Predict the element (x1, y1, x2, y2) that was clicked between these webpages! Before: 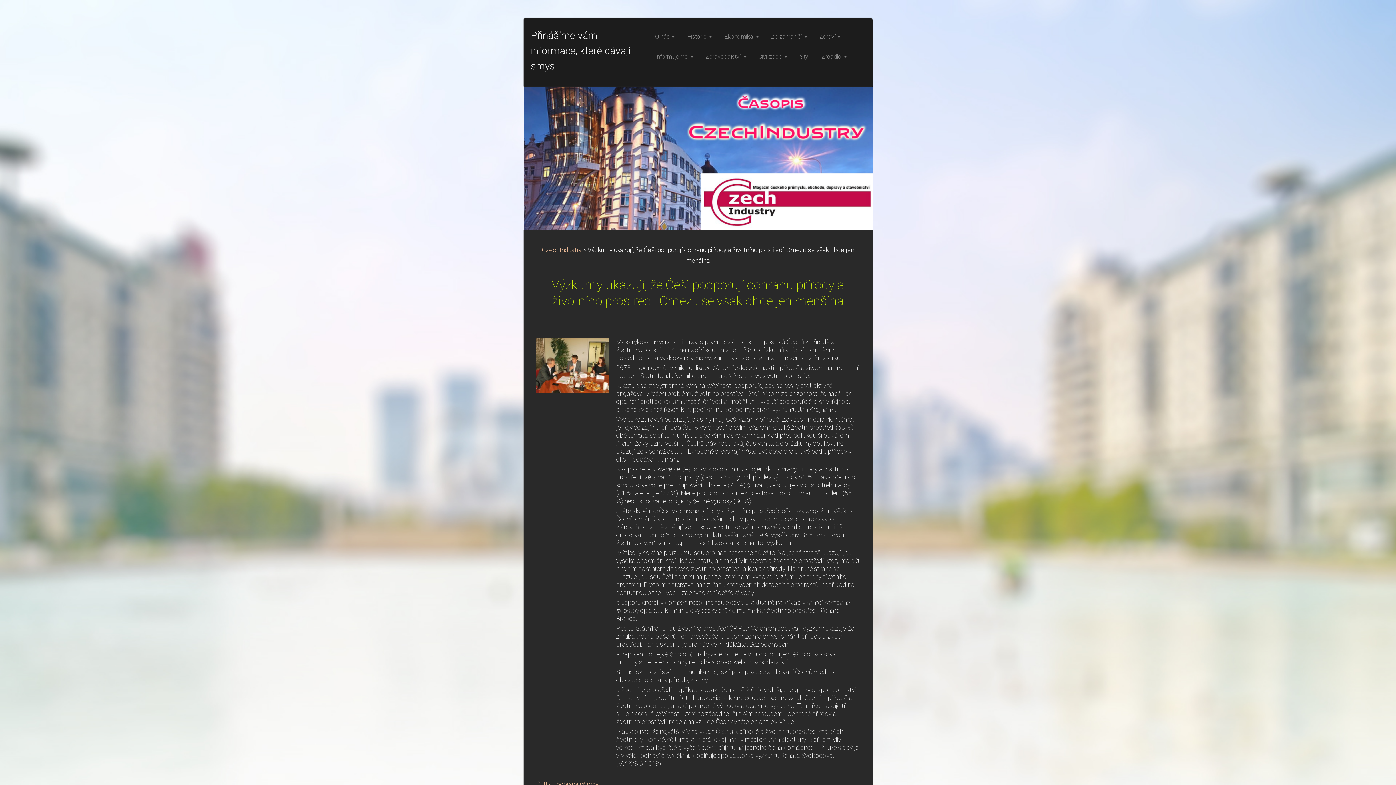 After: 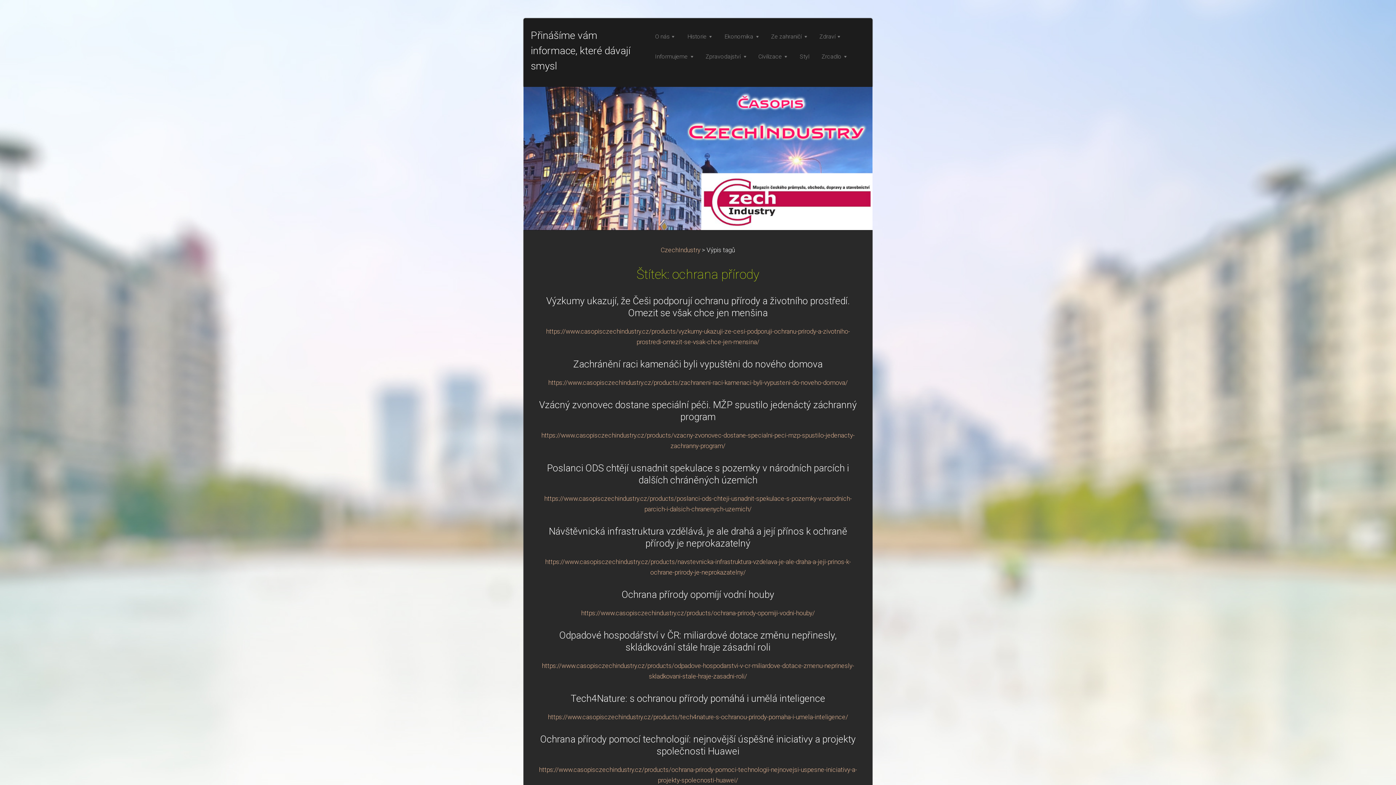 Action: label: ochrana přírody bbox: (556, 781, 598, 788)